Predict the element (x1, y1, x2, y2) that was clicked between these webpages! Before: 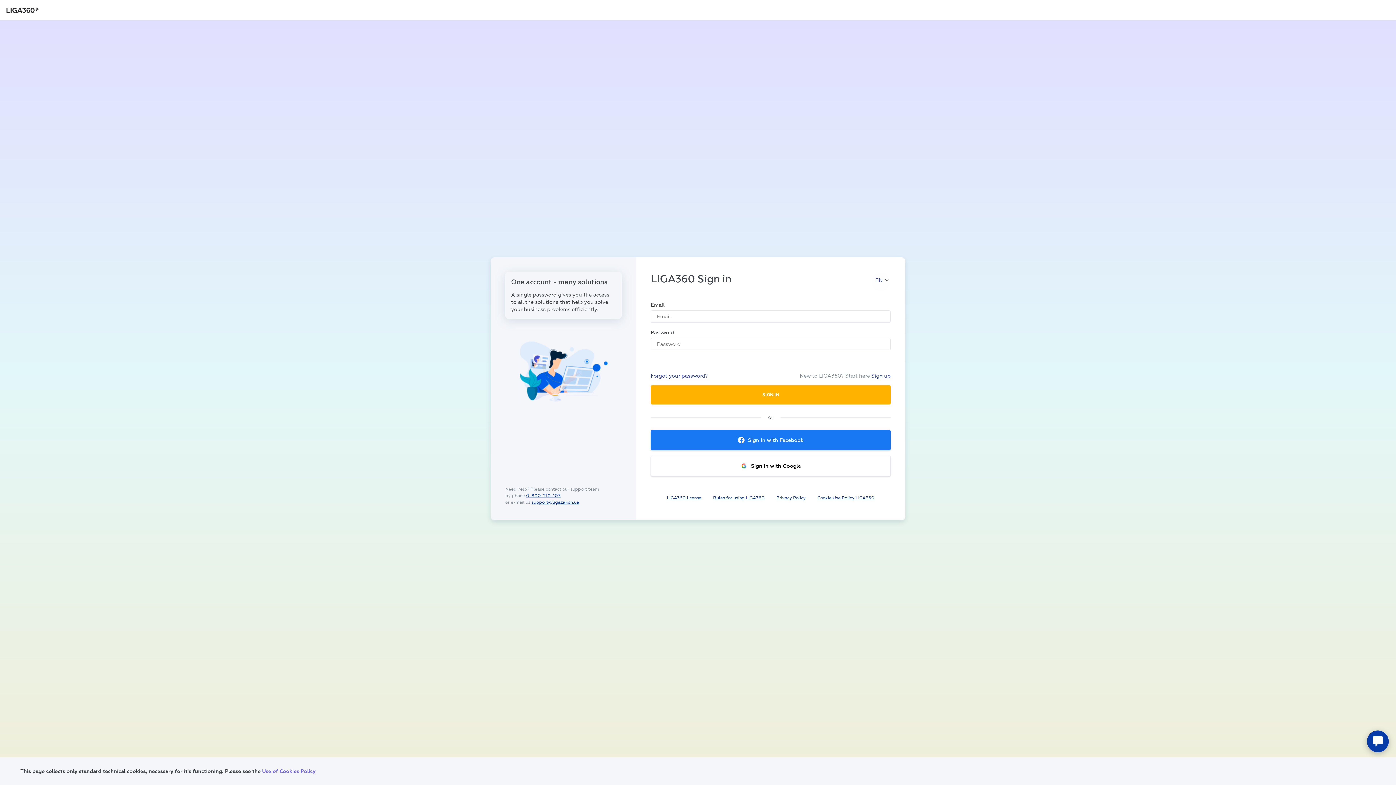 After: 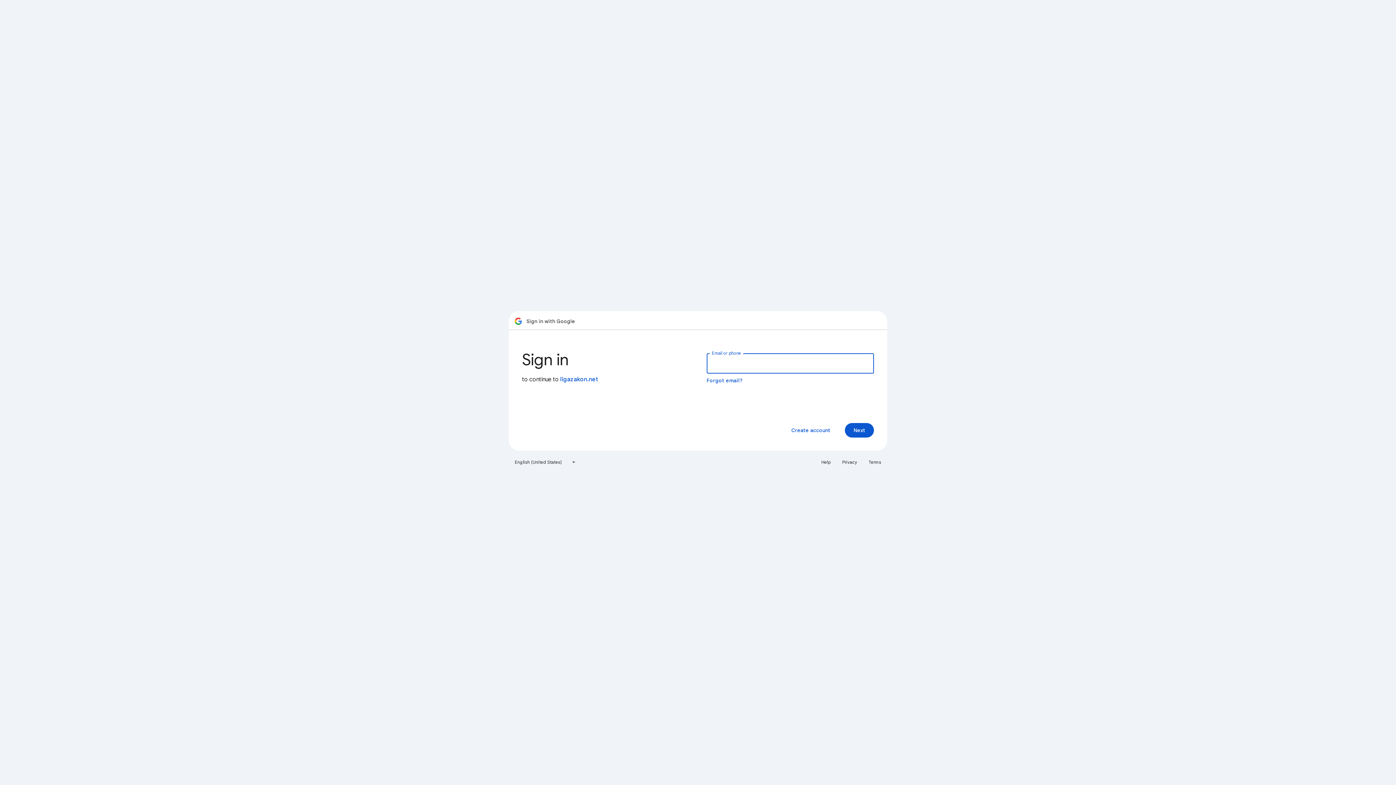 Action: bbox: (650, 456, 890, 476) label: Sign in with Google